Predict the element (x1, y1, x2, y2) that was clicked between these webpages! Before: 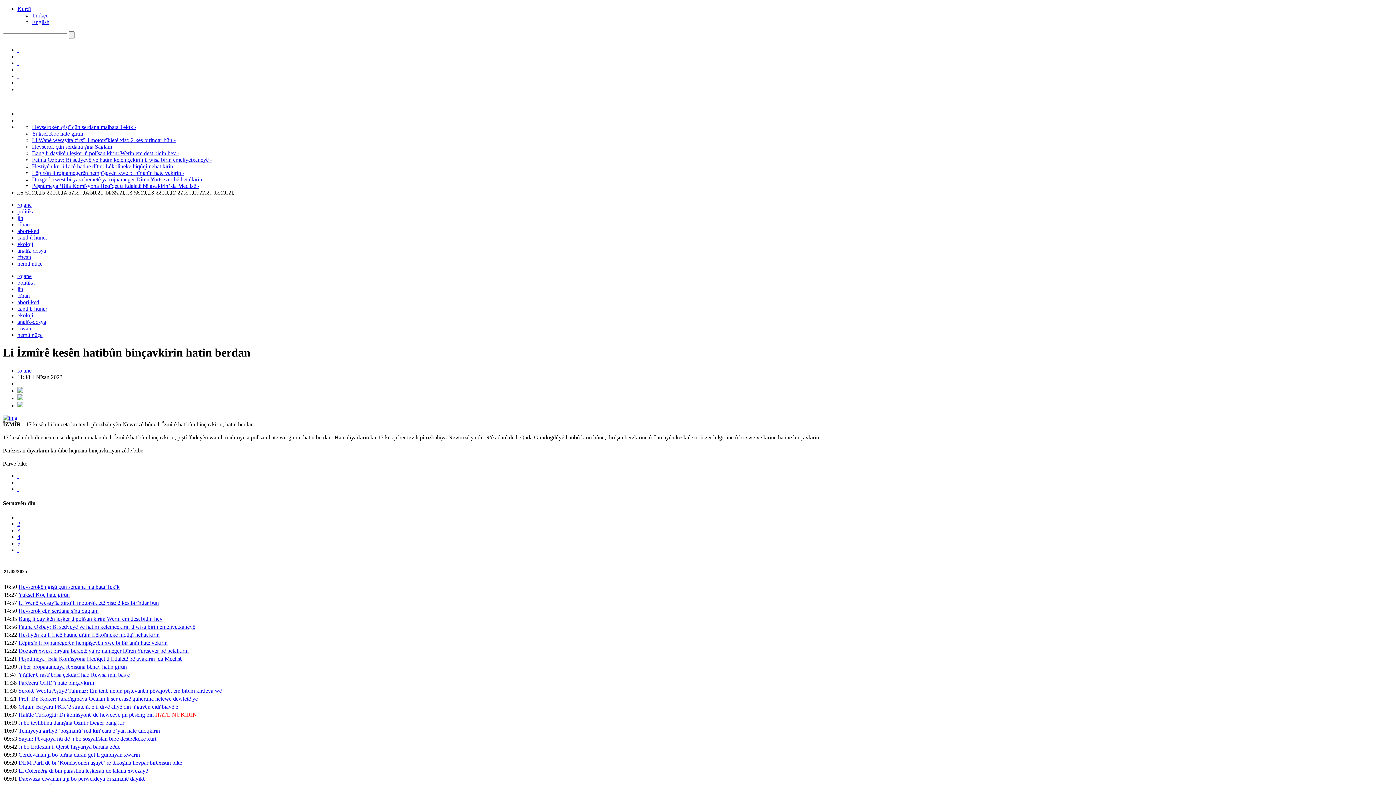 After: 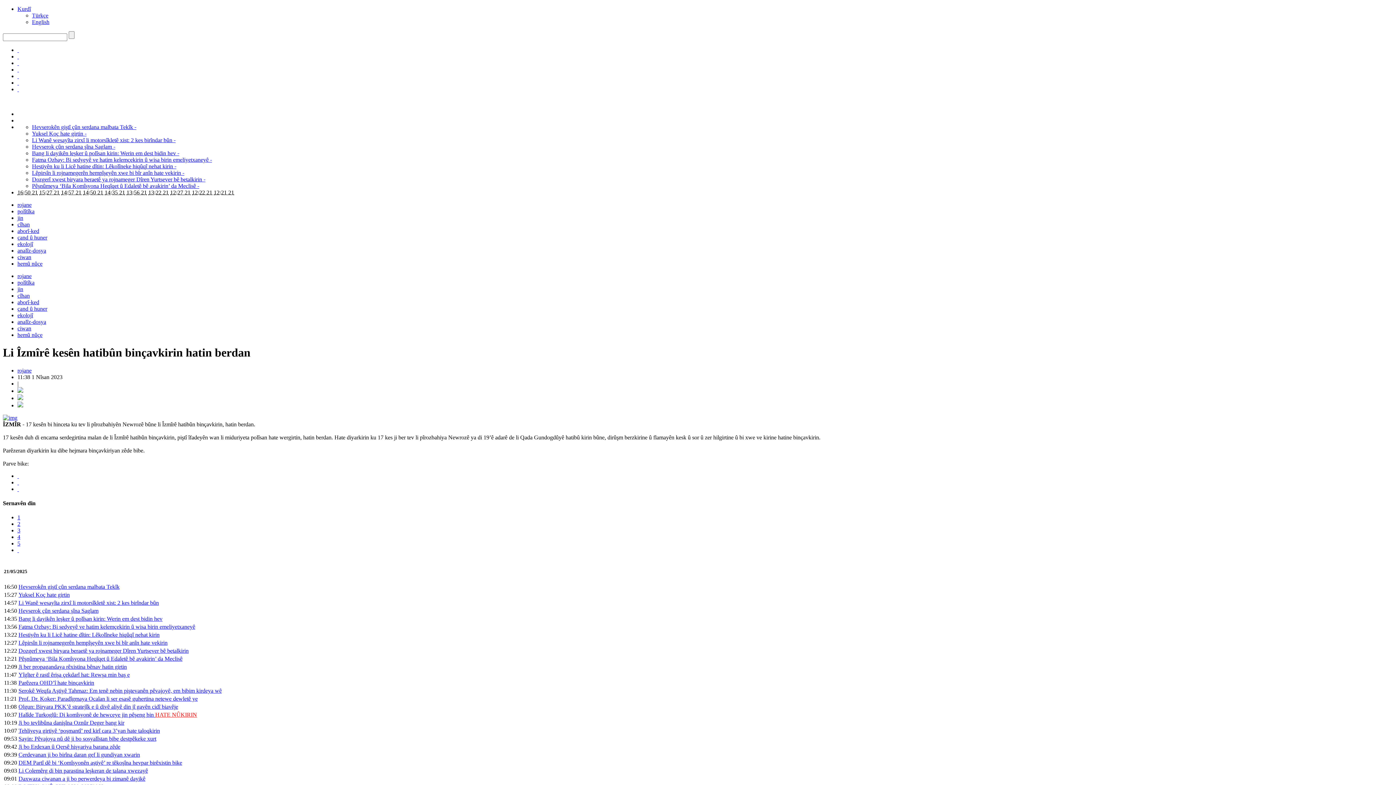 Action: bbox: (17, 486, 18, 492) label:  